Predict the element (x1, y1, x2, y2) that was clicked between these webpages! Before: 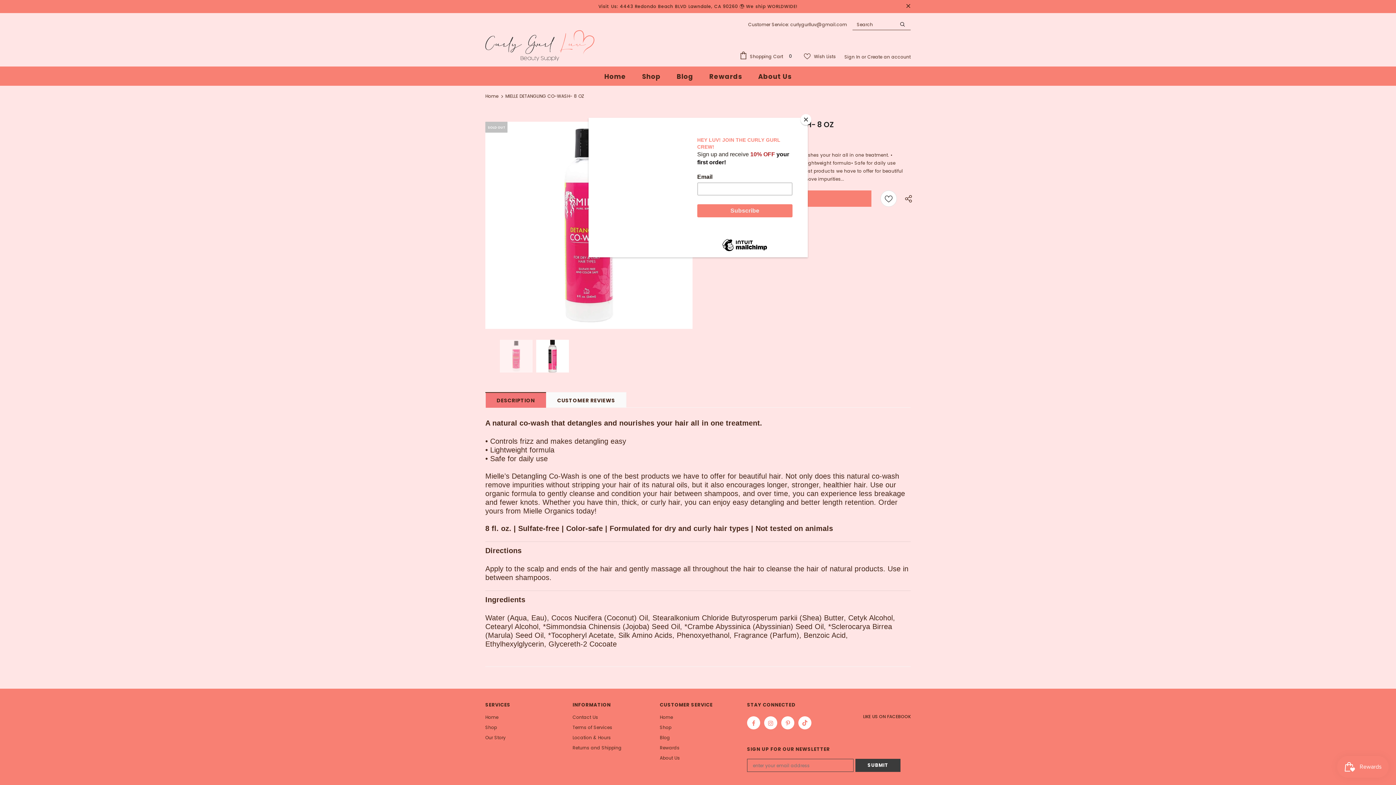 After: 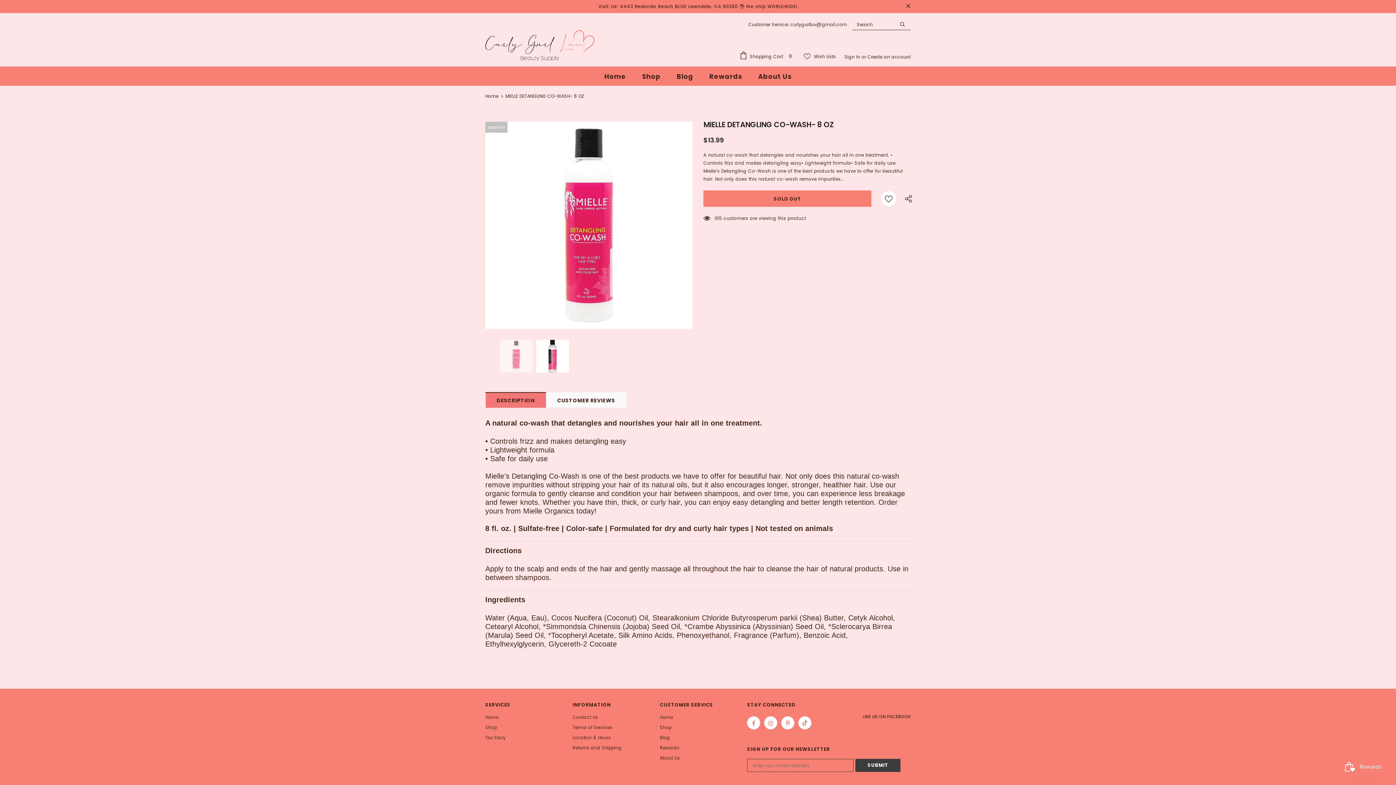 Action: bbox: (800, 114, 811, 125) label: Close